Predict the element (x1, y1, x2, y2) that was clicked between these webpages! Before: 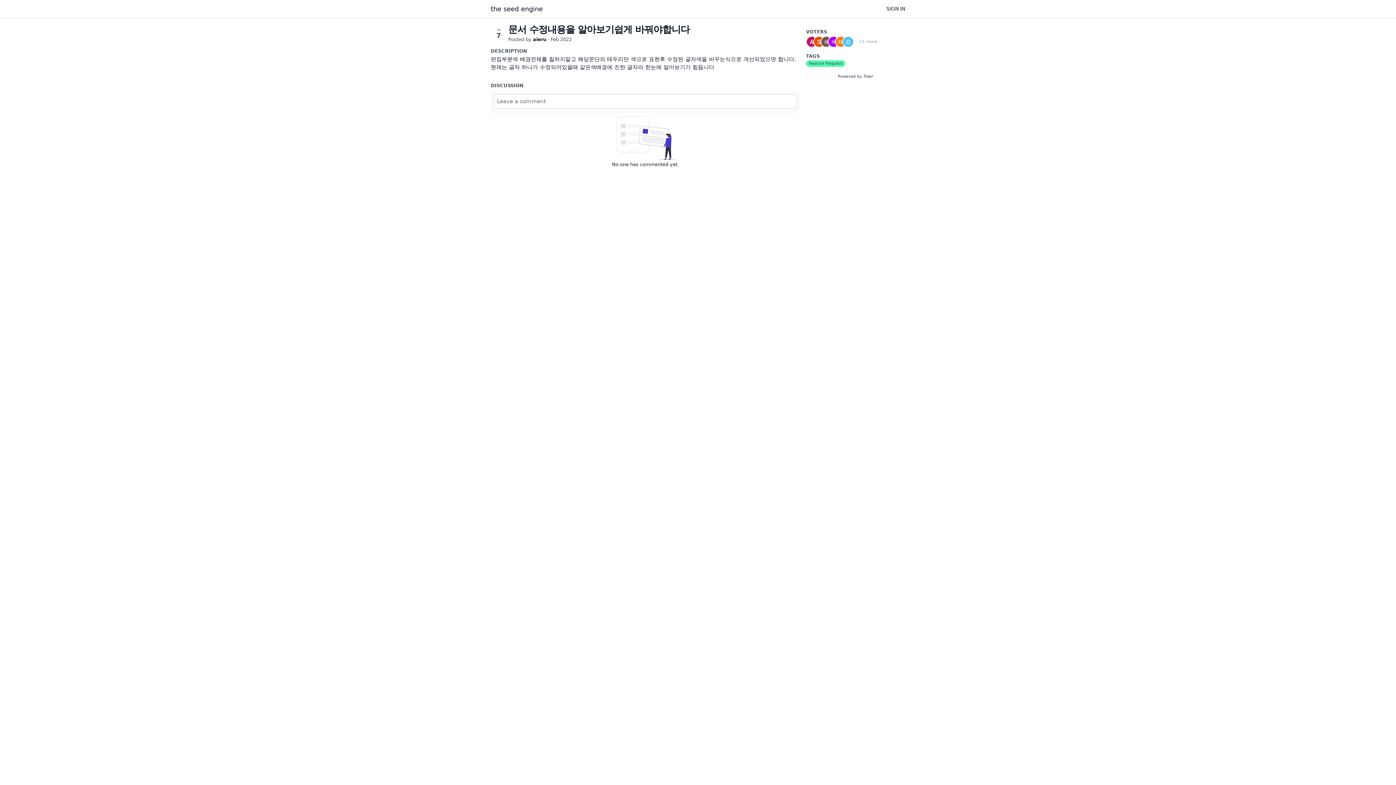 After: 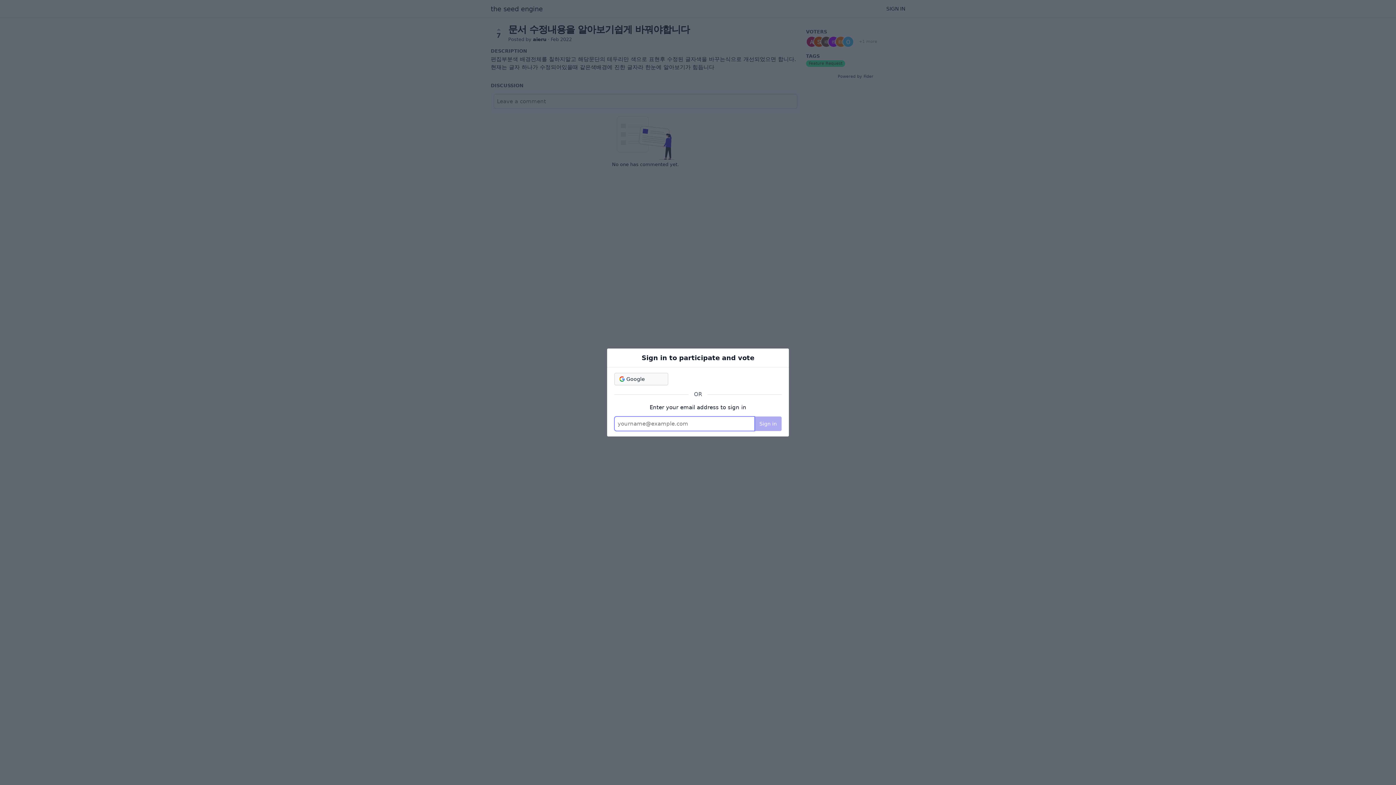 Action: label: SIGN IN bbox: (886, 5, 905, 11)